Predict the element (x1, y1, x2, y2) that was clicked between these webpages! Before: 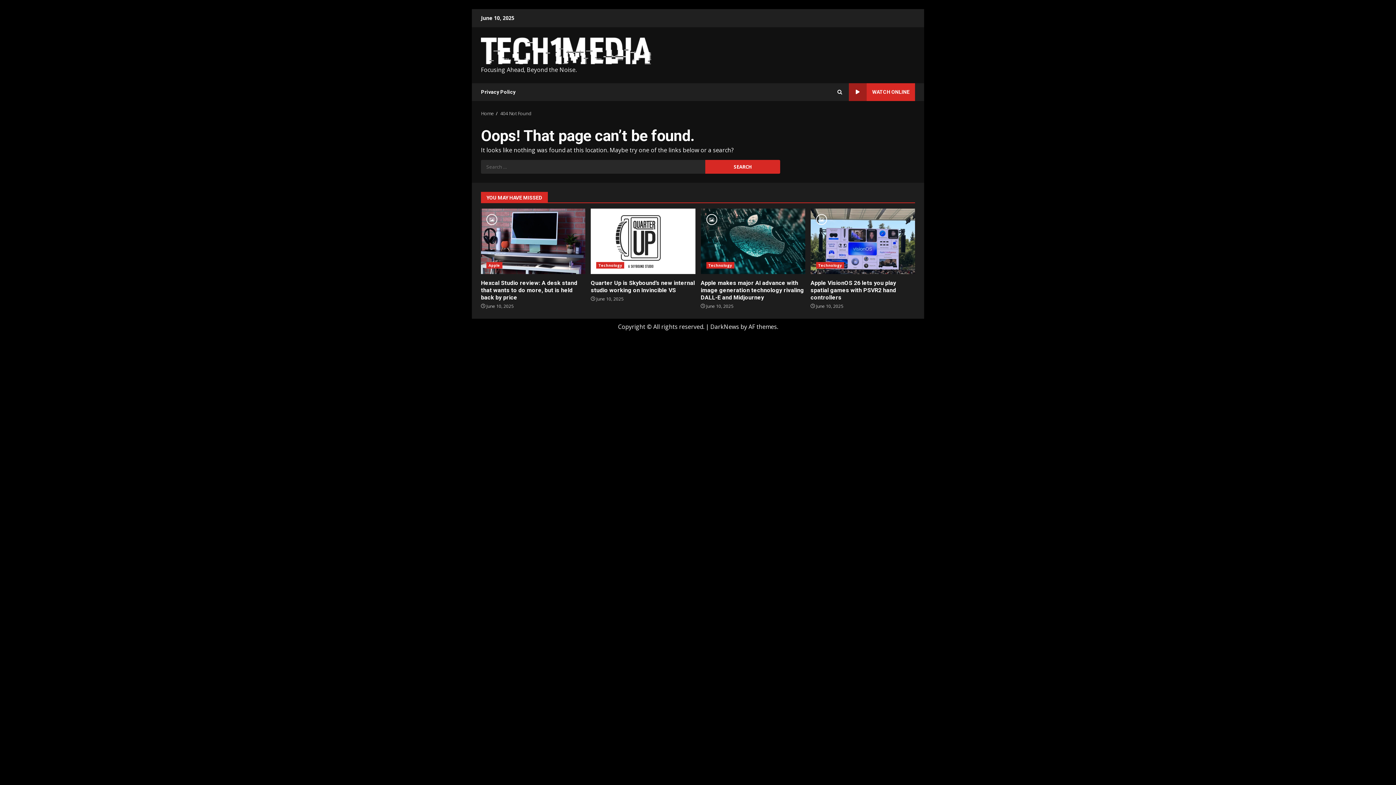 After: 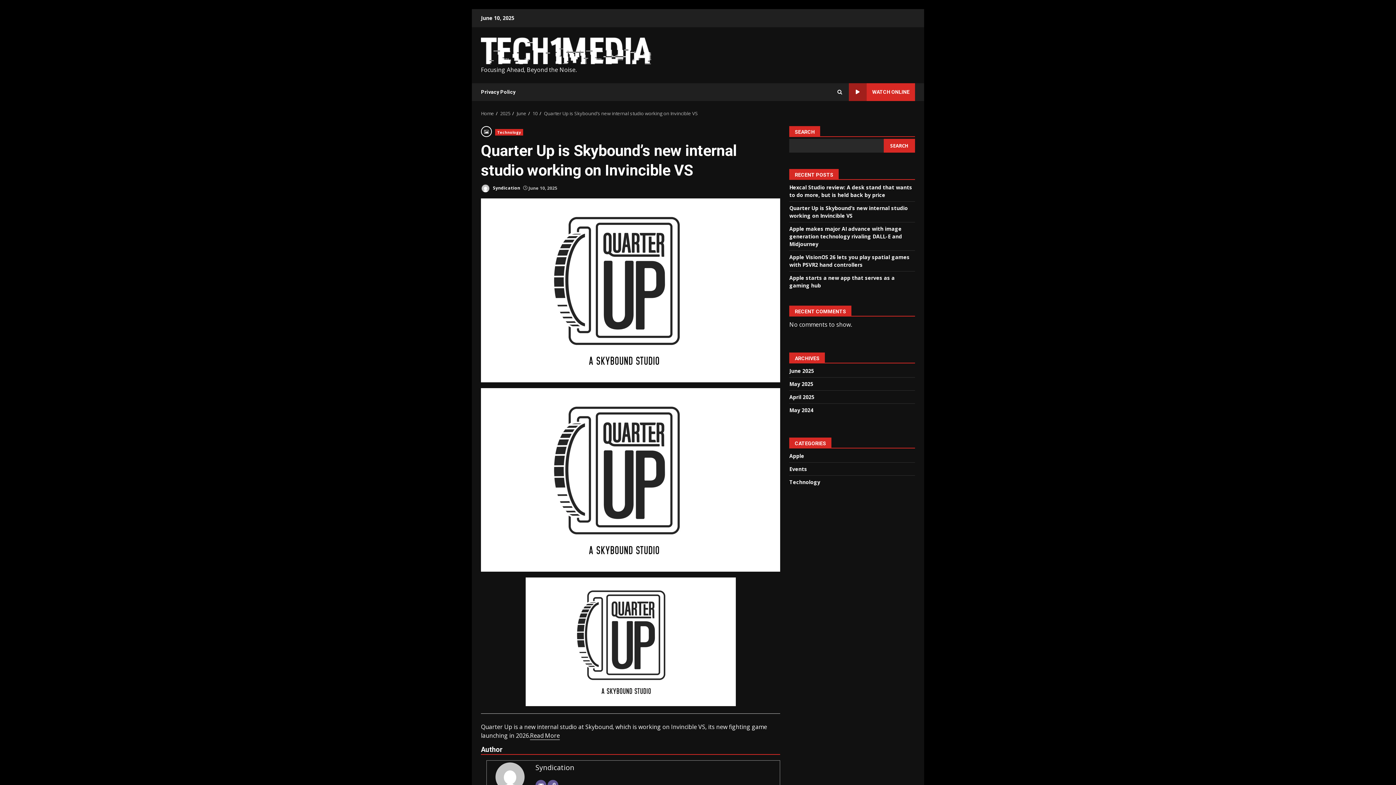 Action: label: Quarter Up is Skybound’s new internal studio working on Invincible VS bbox: (591, 279, 695, 293)